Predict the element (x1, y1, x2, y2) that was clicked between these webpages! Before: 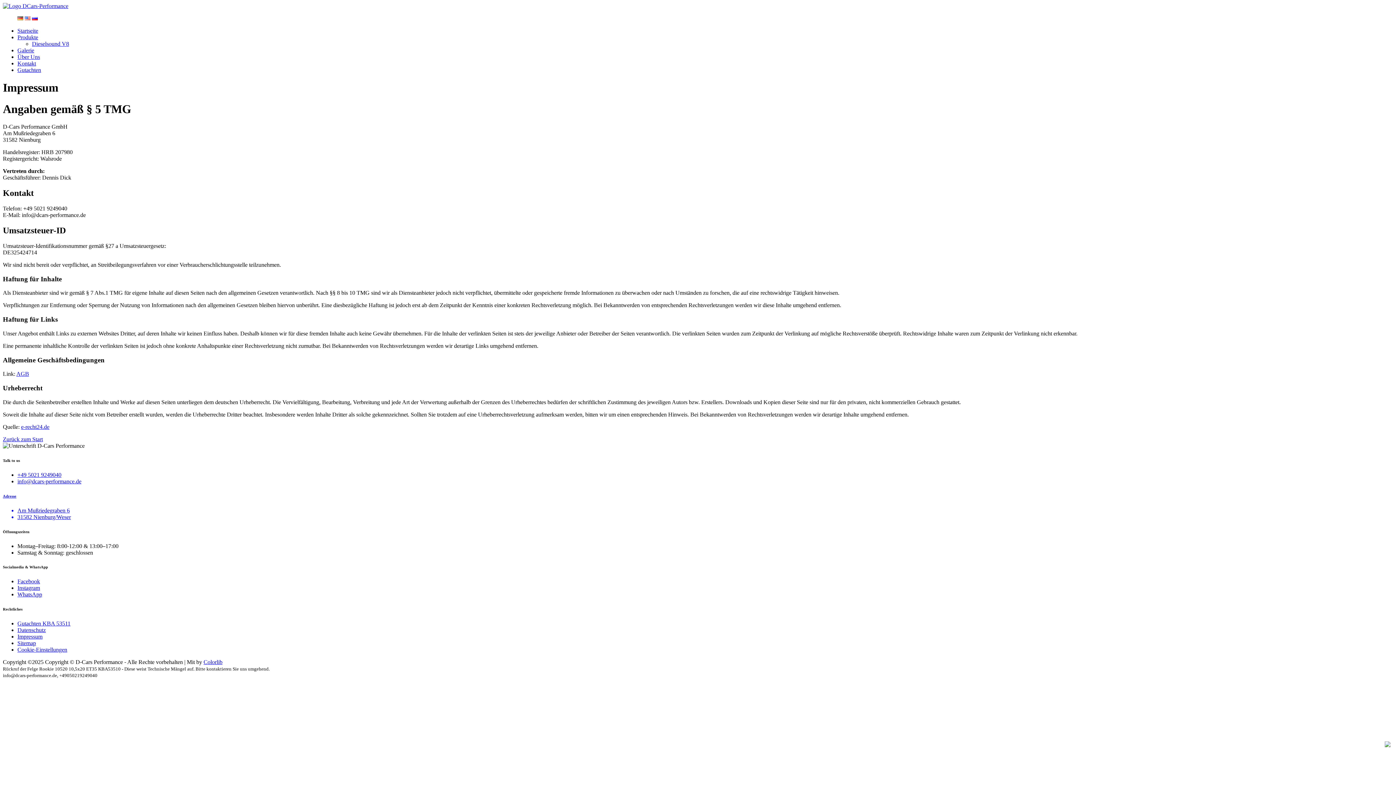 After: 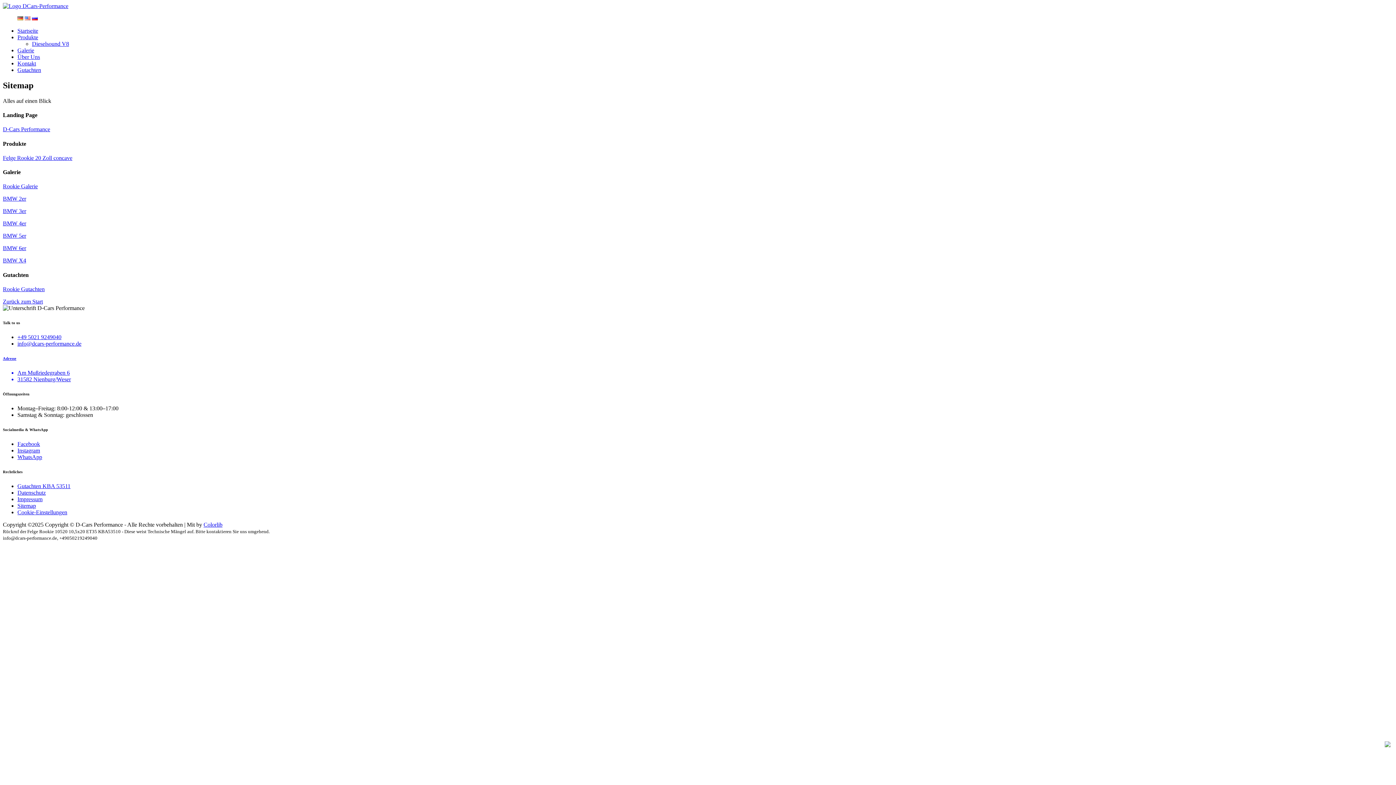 Action: bbox: (17, 640, 36, 646) label: Sitemap